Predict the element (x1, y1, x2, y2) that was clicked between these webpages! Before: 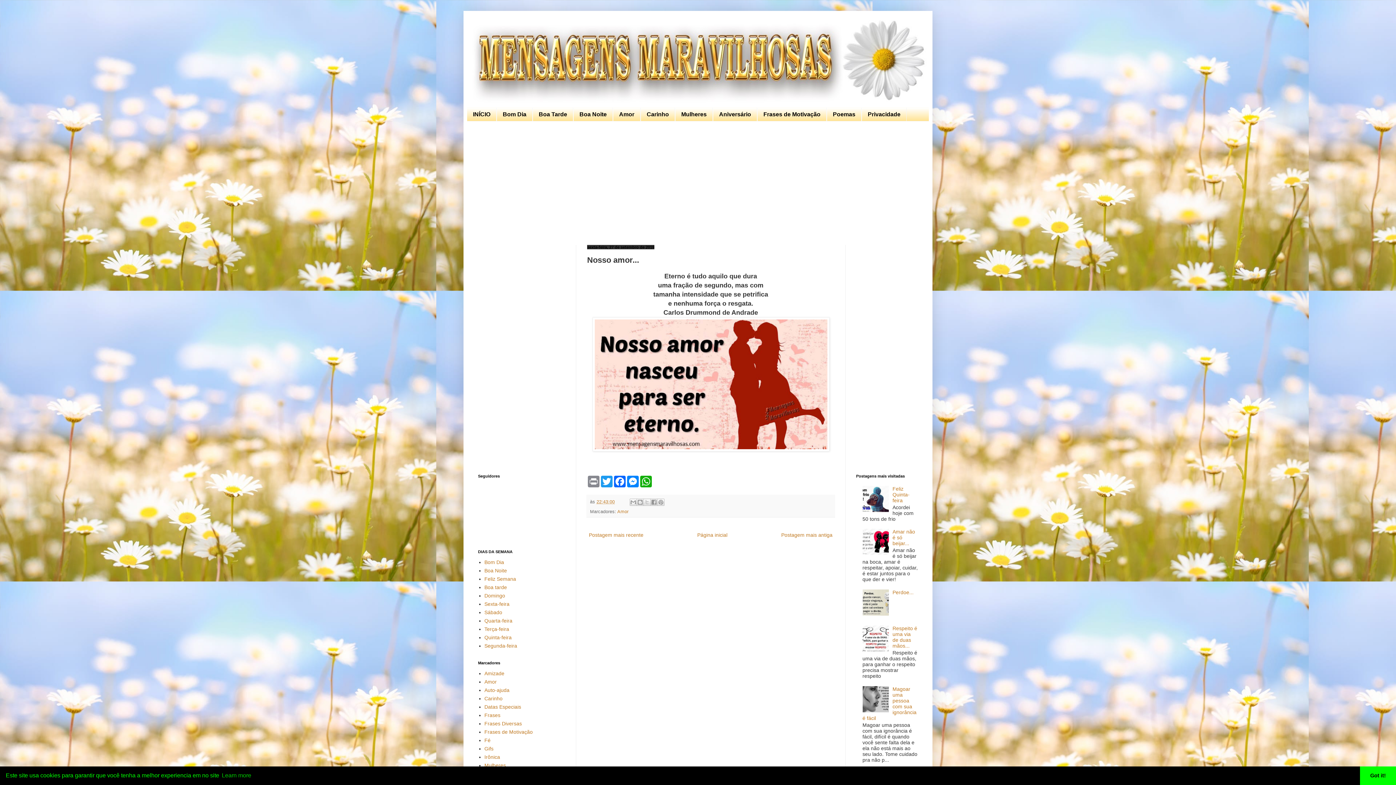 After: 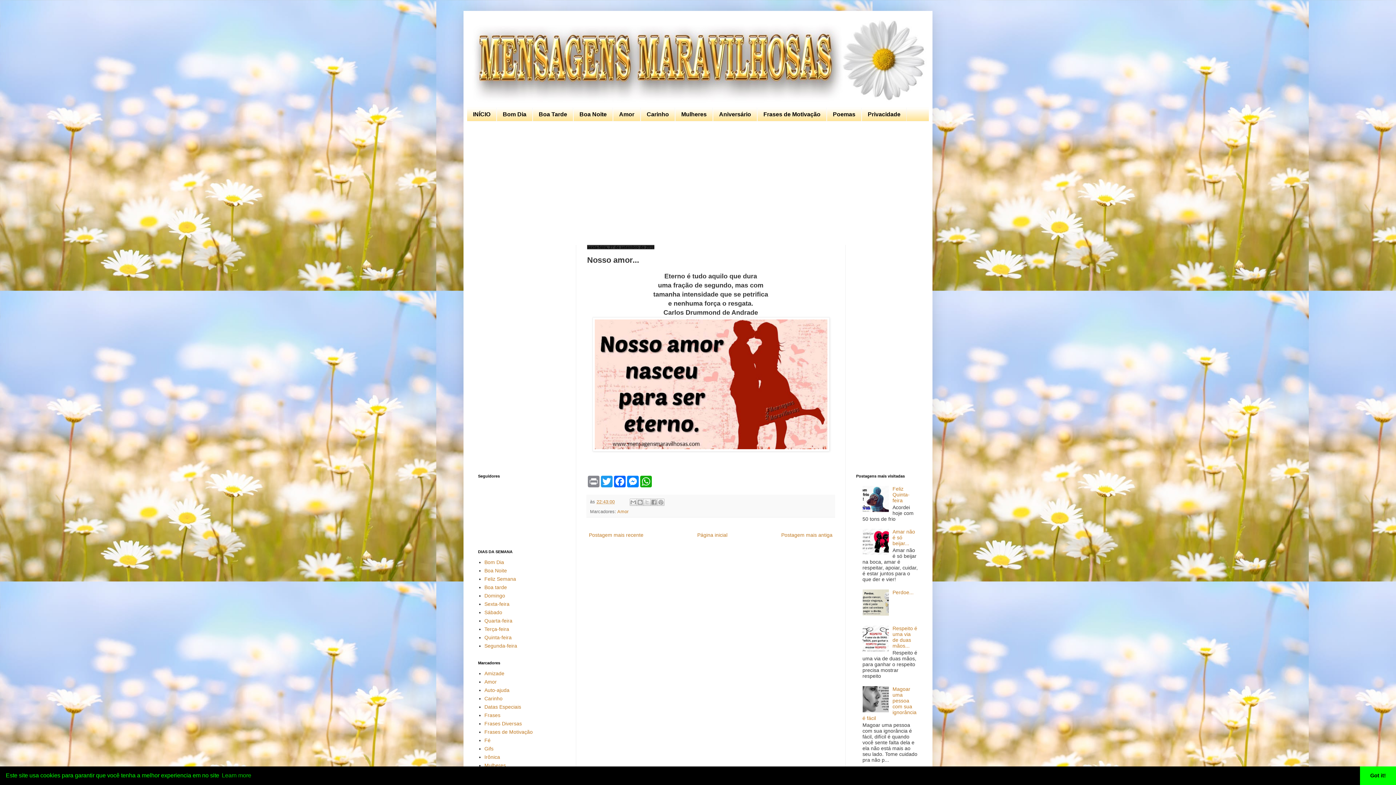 Action: bbox: (862, 647, 890, 653)